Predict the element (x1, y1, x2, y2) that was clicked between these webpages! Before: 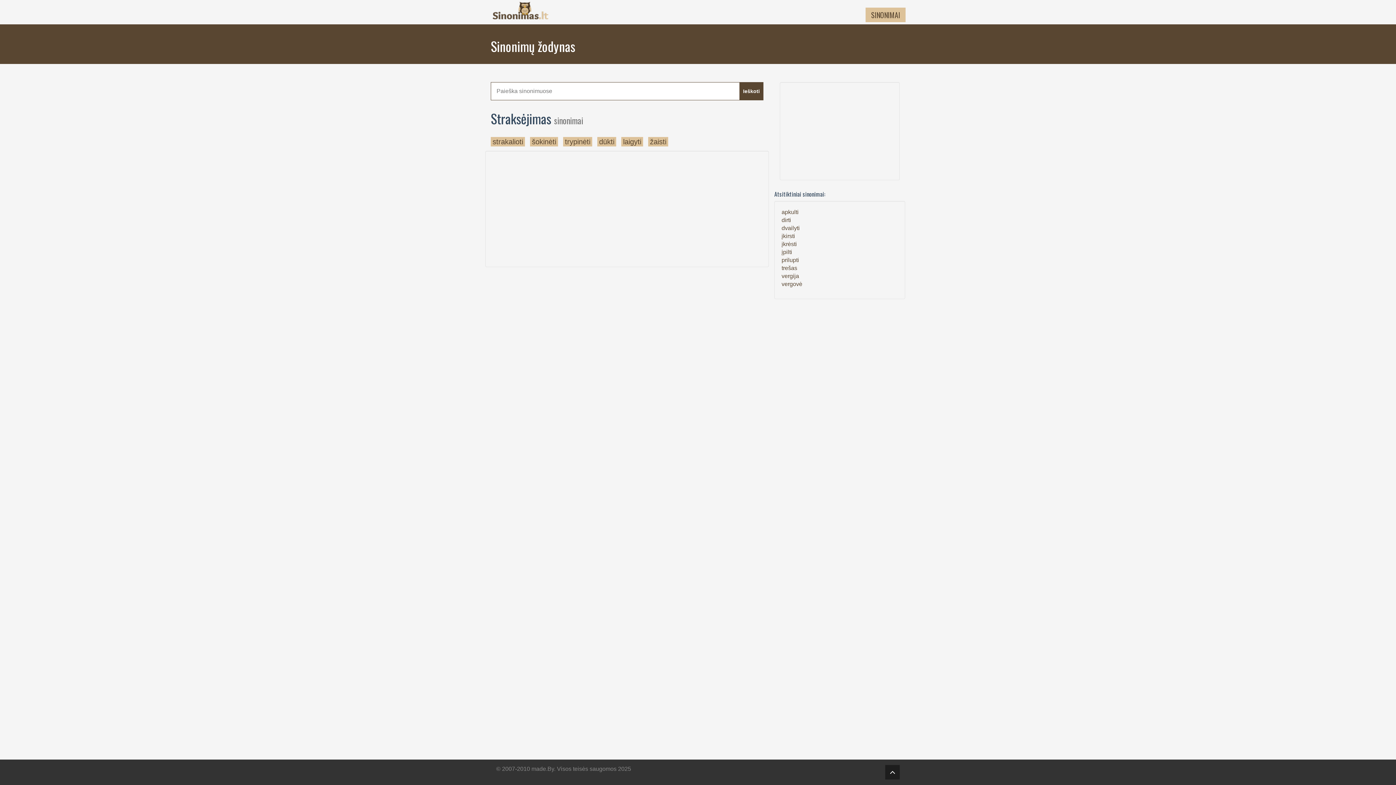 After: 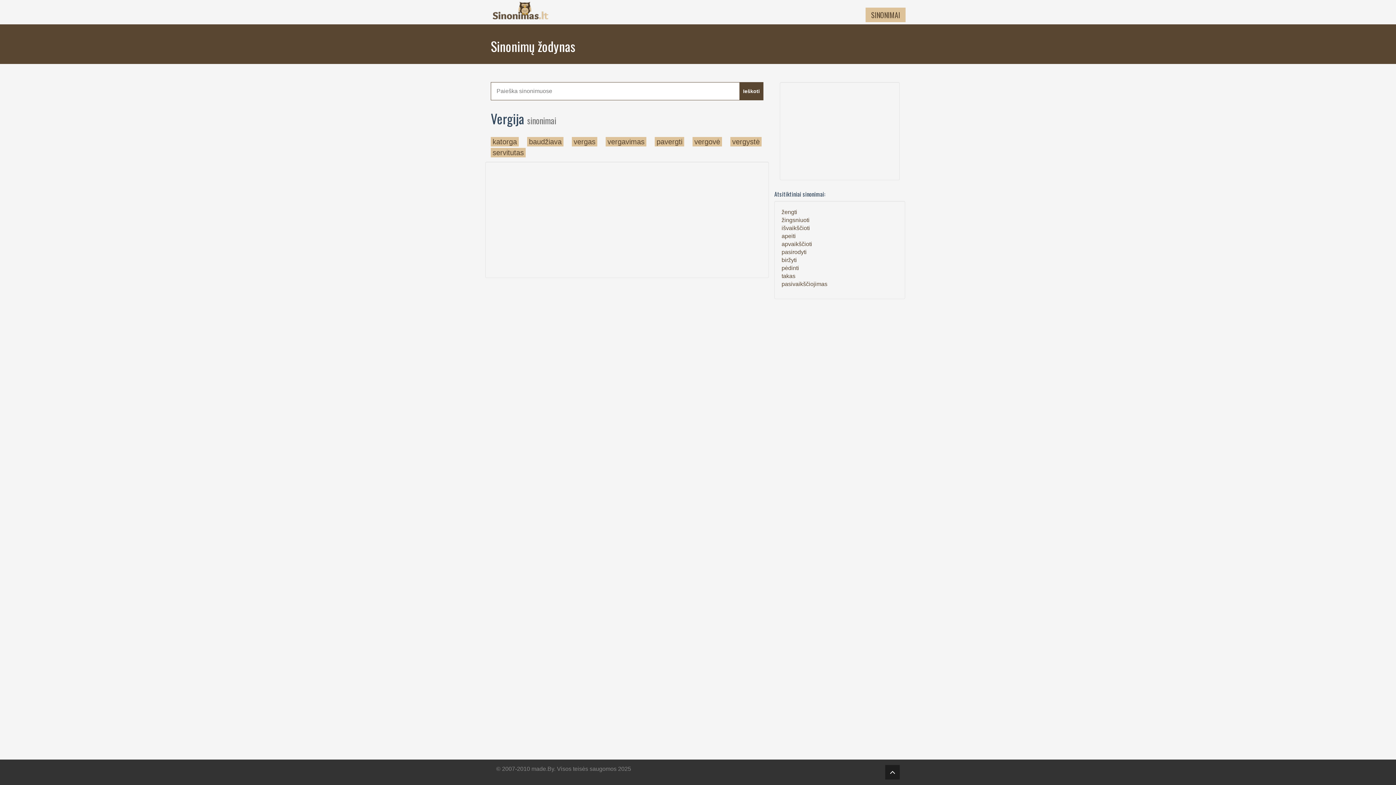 Action: label: vergija bbox: (781, 273, 799, 279)